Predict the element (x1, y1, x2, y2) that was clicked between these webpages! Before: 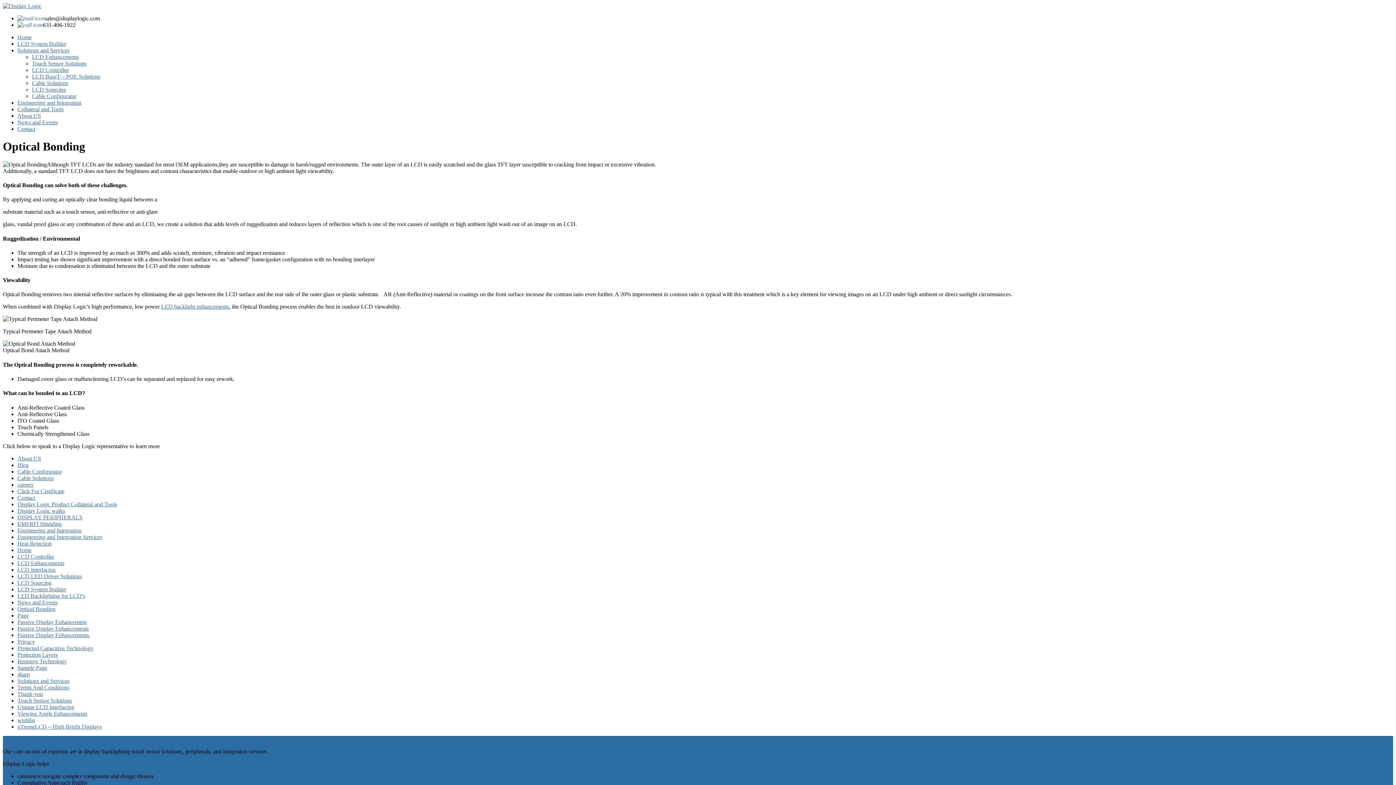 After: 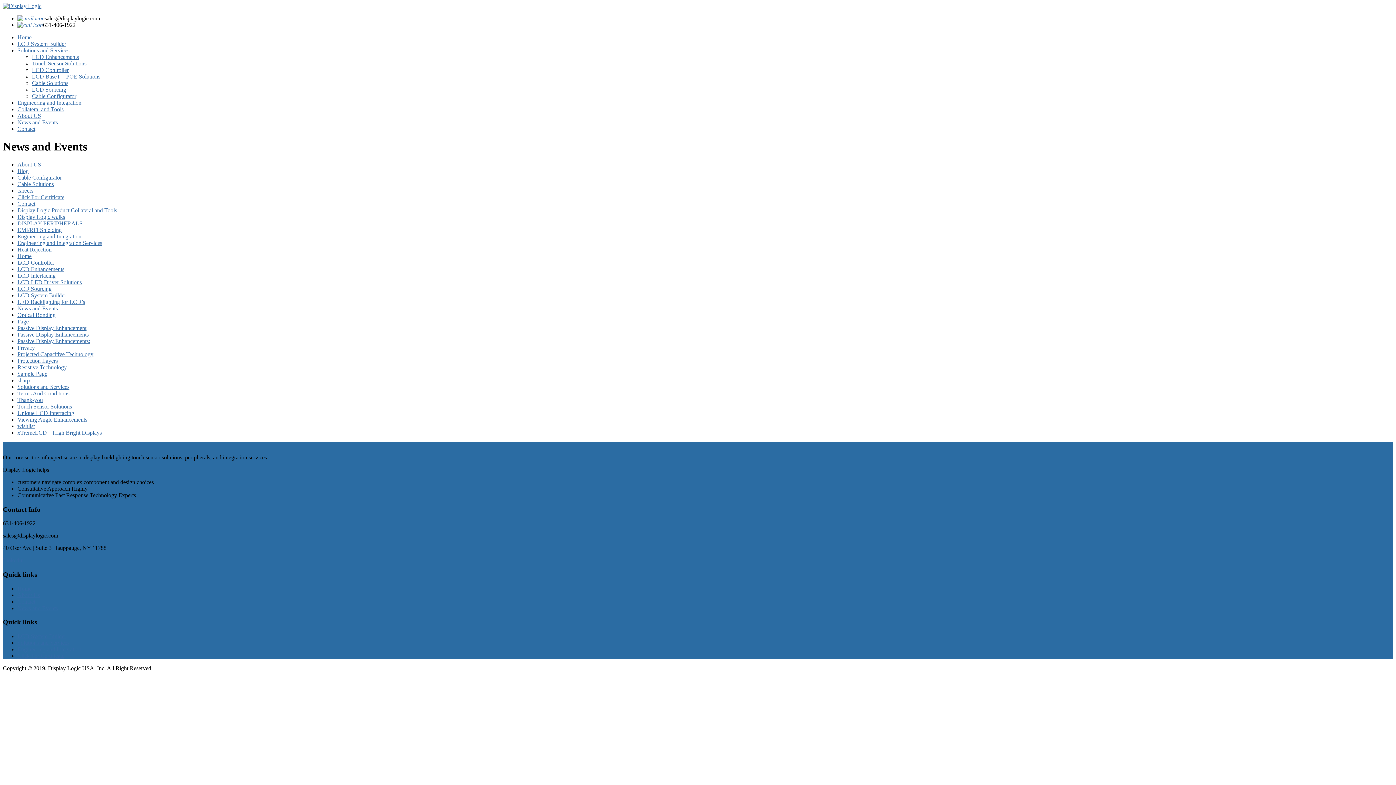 Action: bbox: (17, 599, 57, 605) label: News and Events